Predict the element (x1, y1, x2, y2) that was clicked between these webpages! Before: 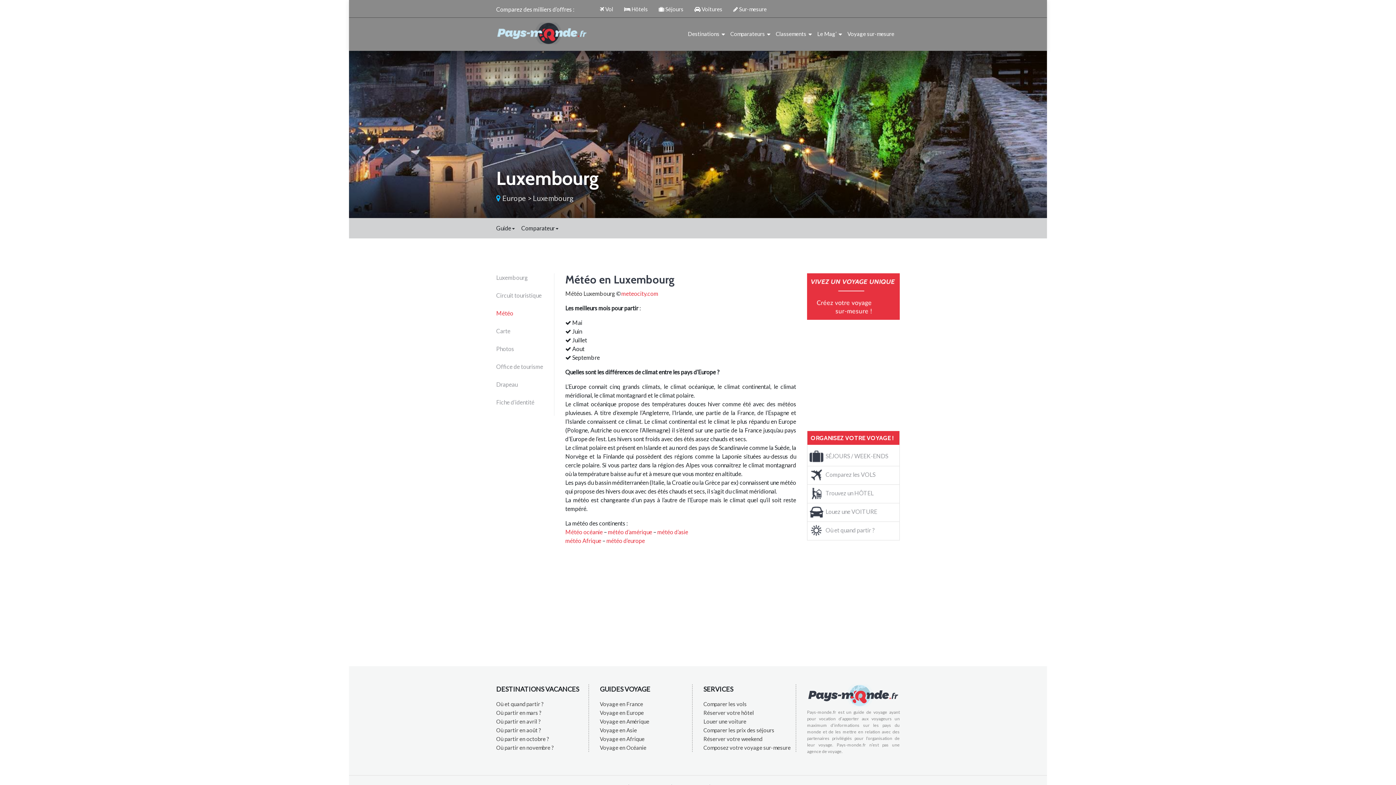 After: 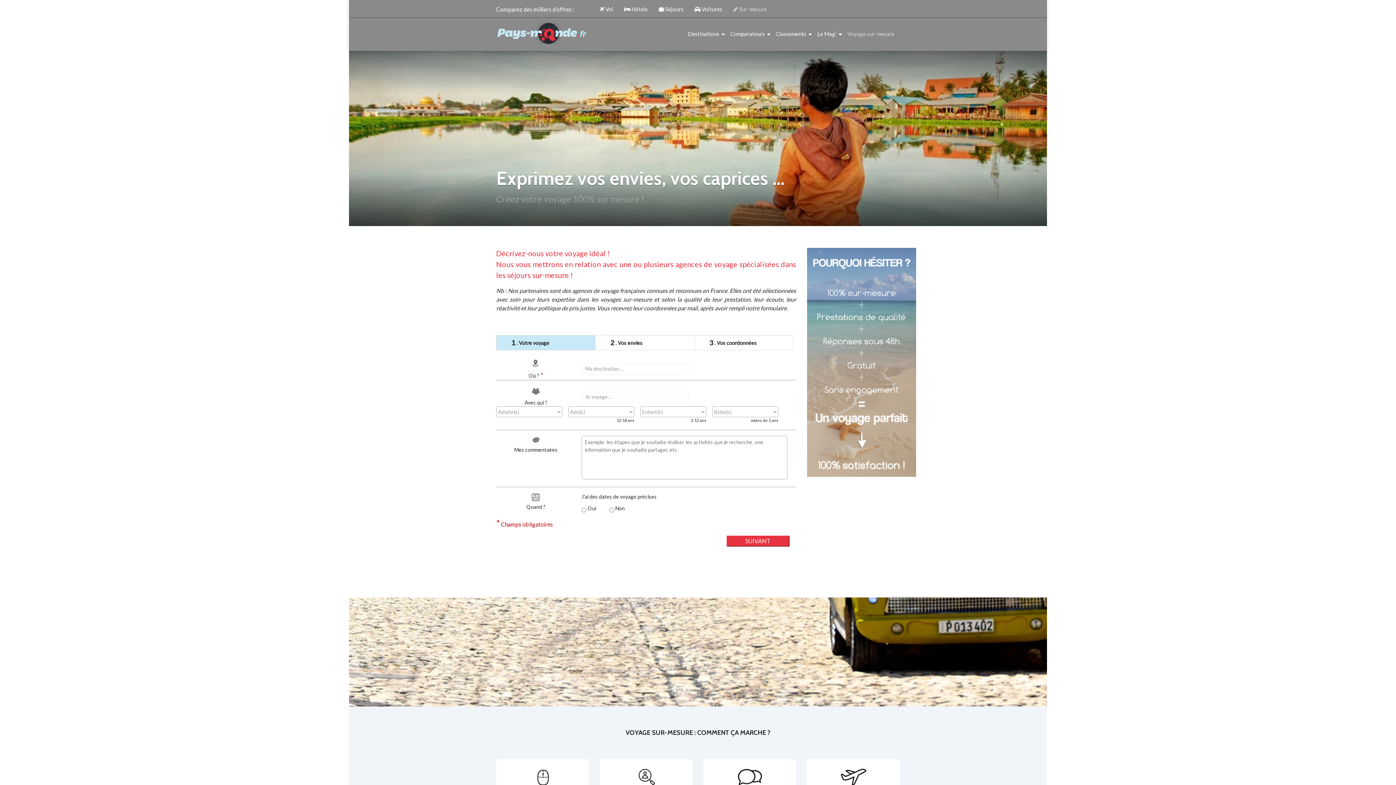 Action: bbox: (809, 526, 874, 533) label: Où et quand partir ?